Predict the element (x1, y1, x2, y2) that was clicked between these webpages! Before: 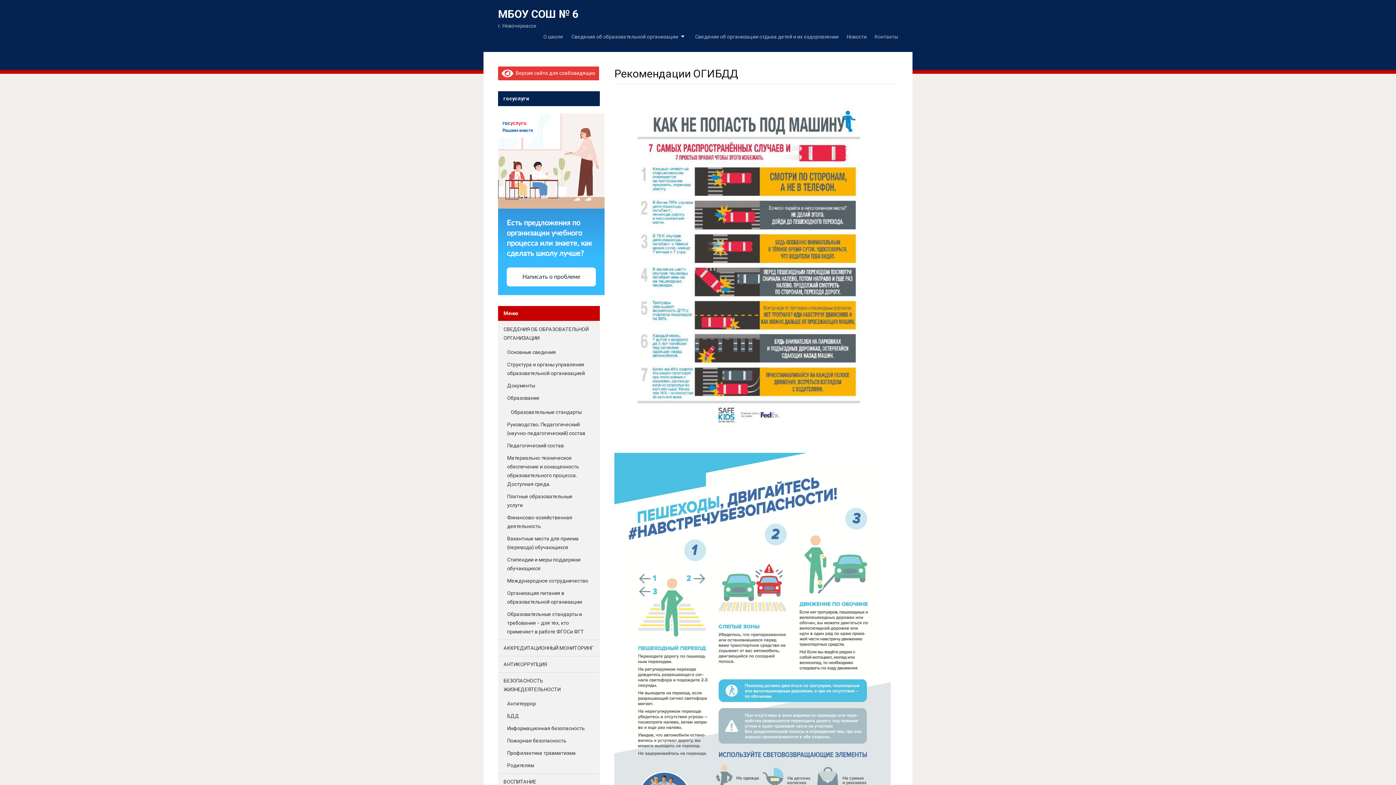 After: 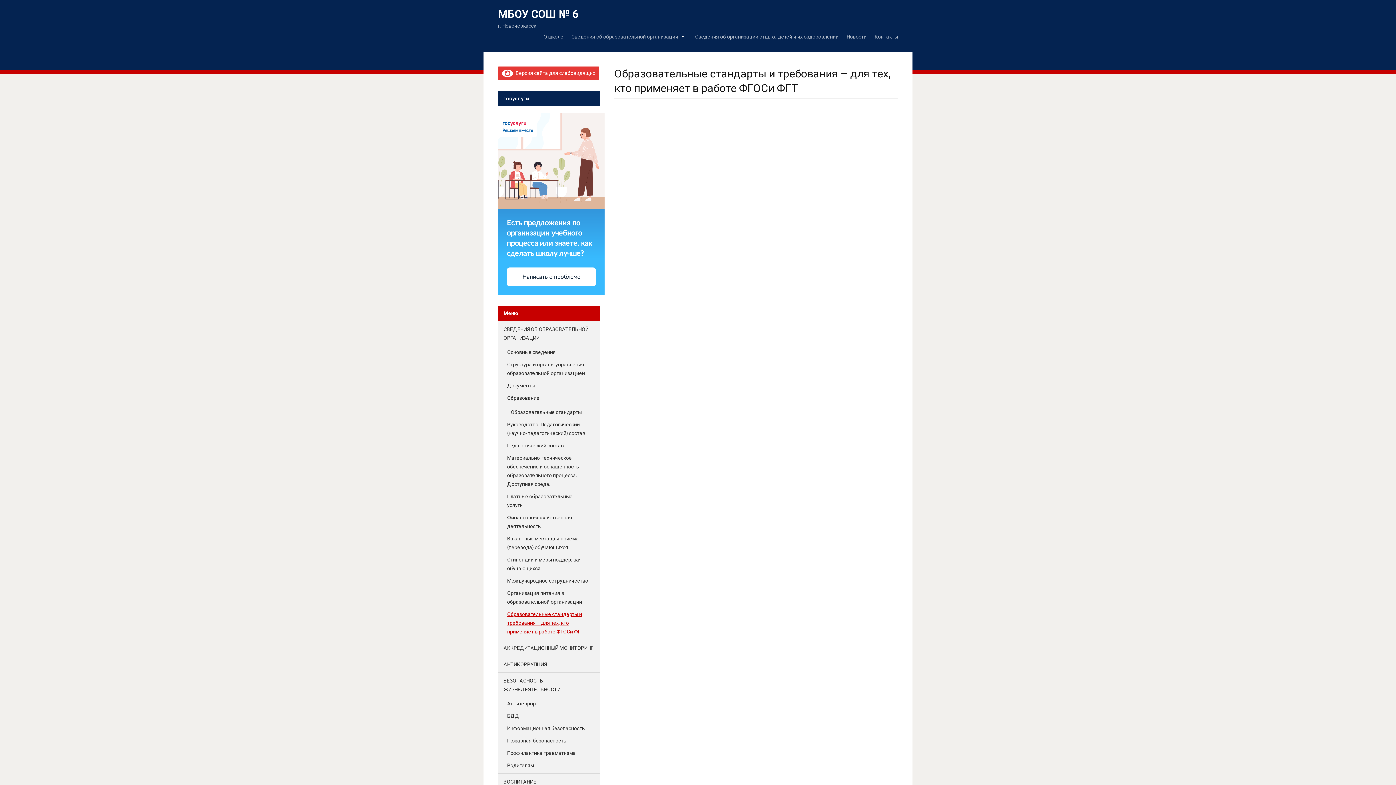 Action: bbox: (507, 611, 584, 634) label: Образовательные стандарты и требования – для тех, кто применяет в работе ФГОСи ФГТ